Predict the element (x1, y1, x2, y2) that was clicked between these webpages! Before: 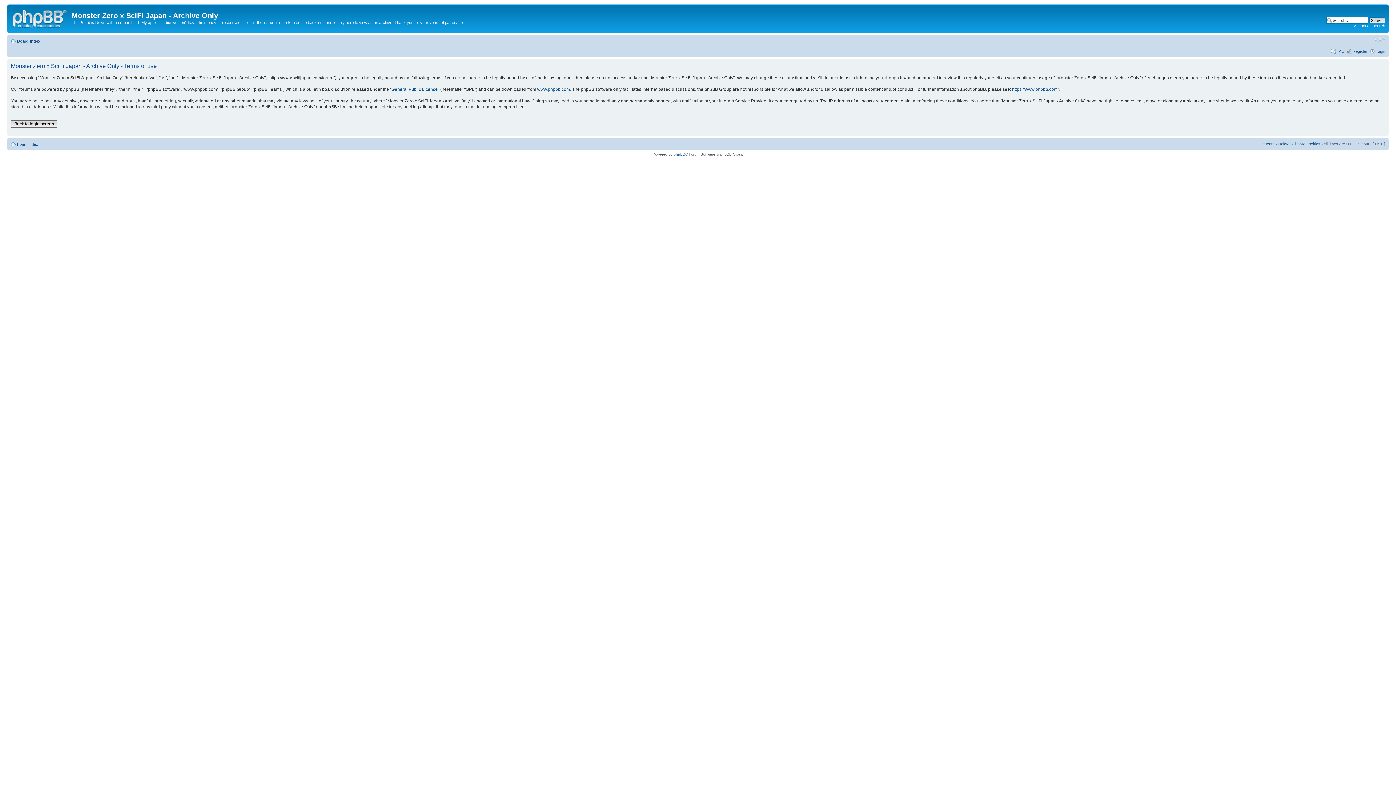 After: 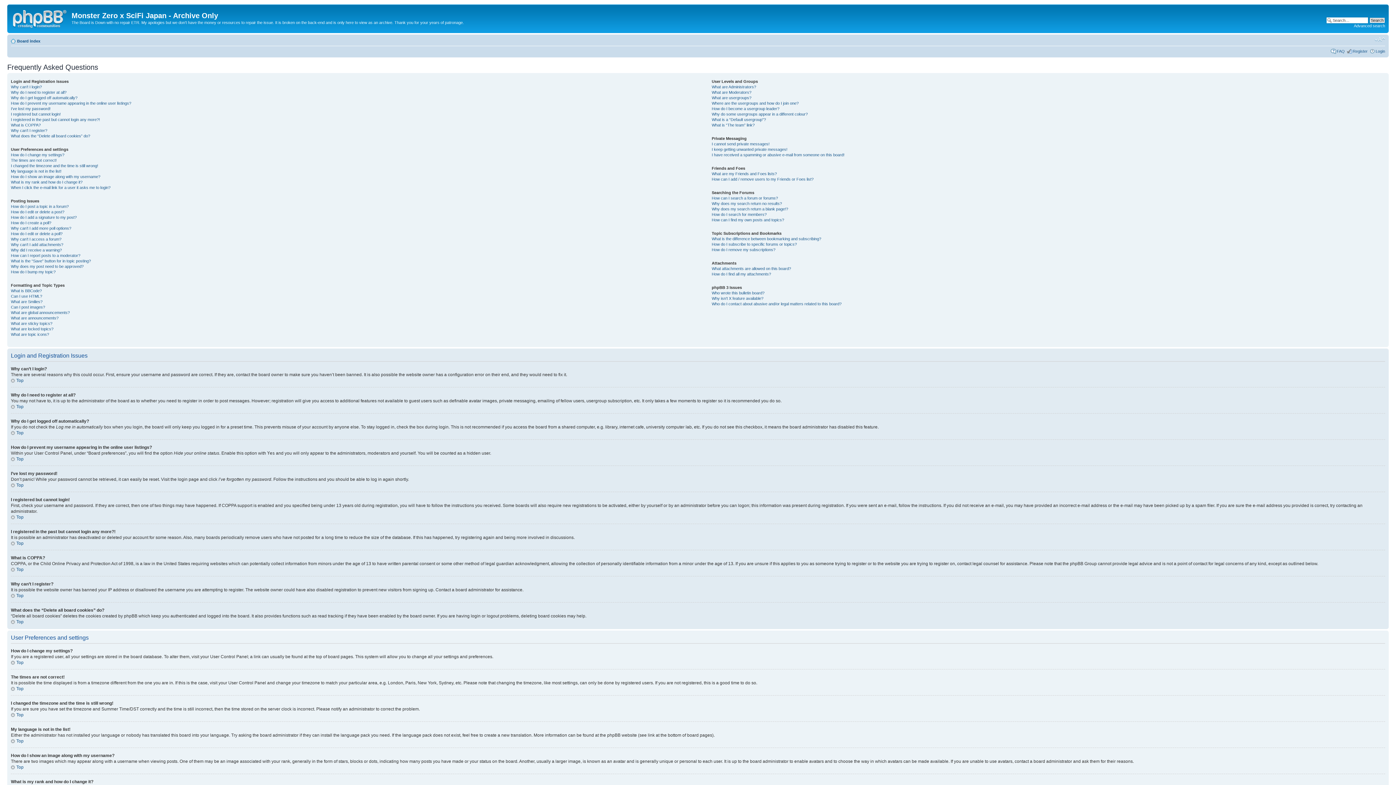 Action: label: FAQ bbox: (1337, 48, 1345, 53)